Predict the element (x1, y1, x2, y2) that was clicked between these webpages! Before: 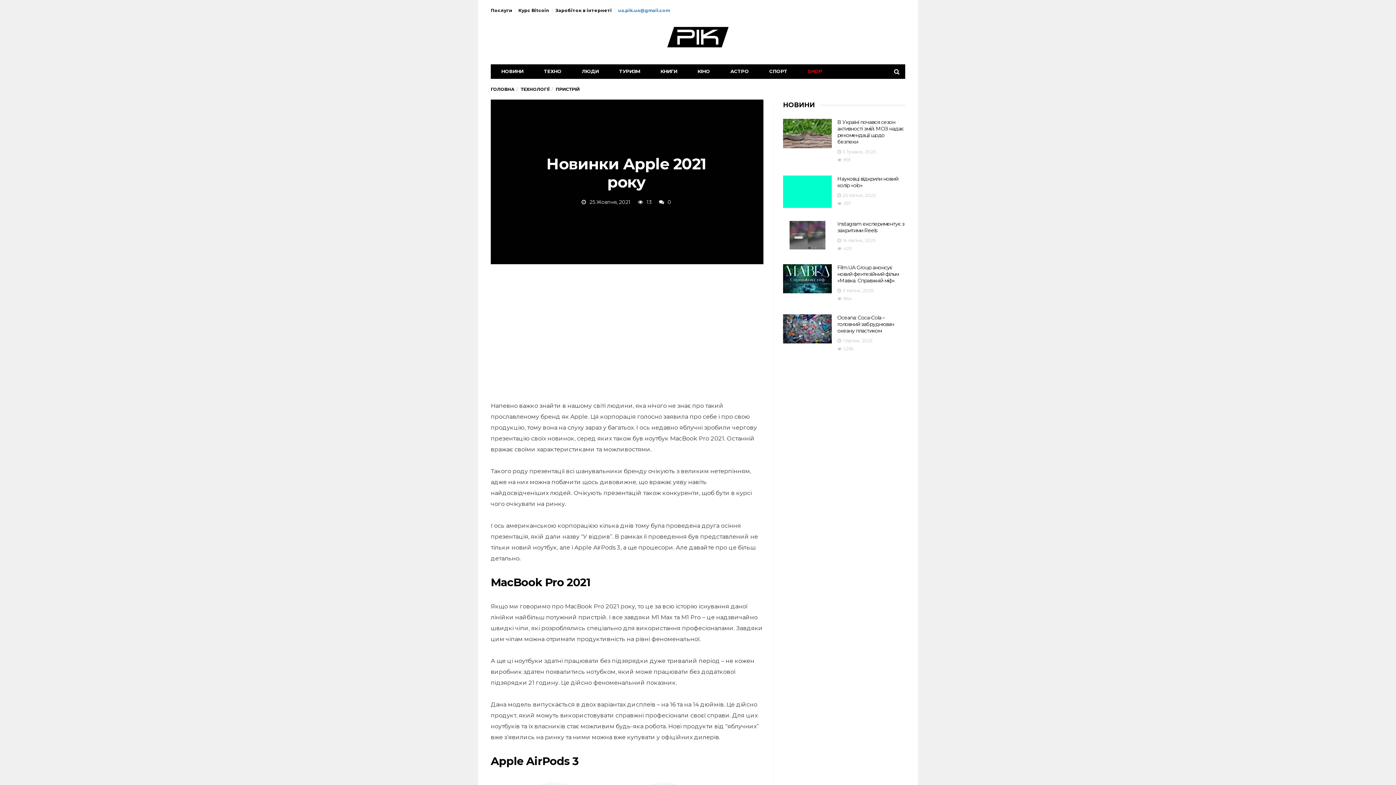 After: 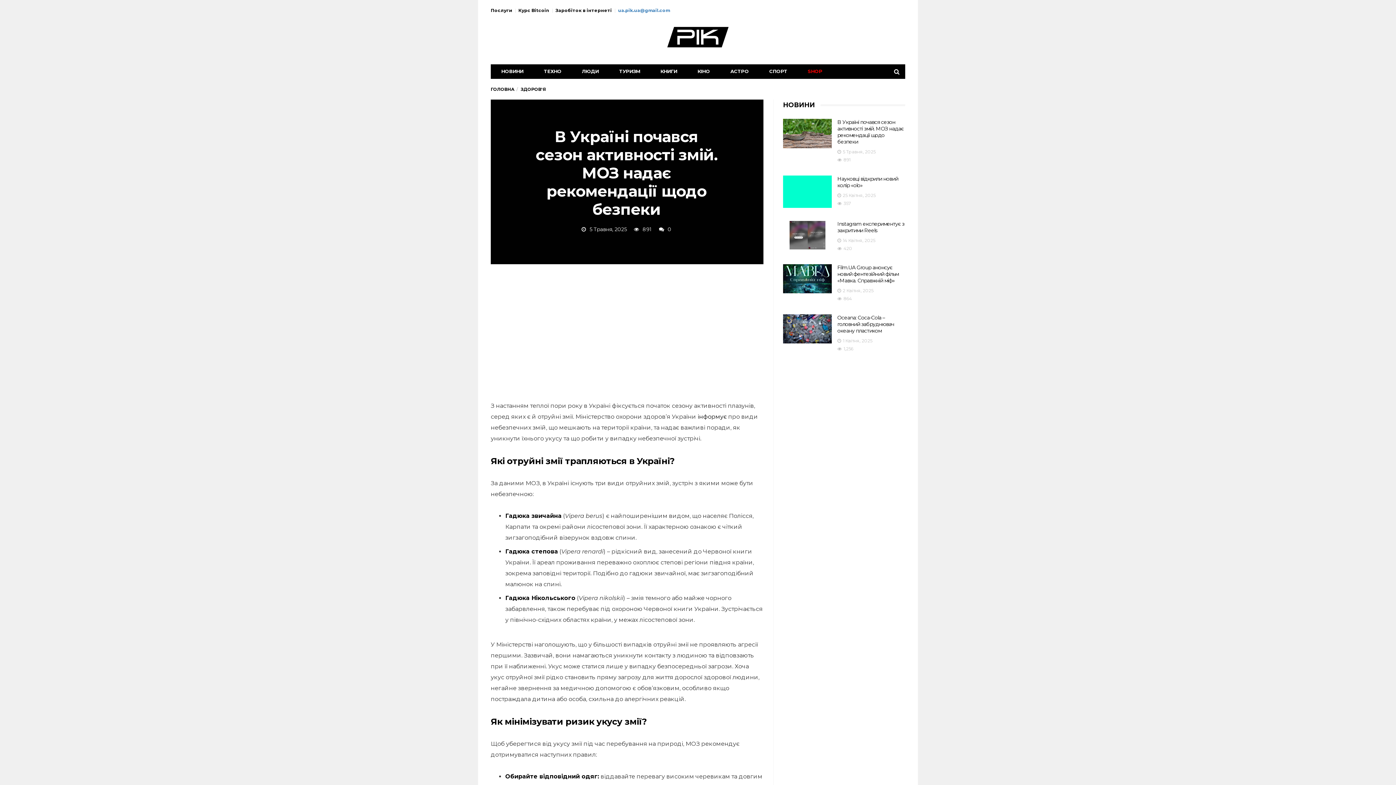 Action: bbox: (837, 118, 903, 145) label: В Україні почався сезон активності змій. МОЗ надає рекомендації щодо безпеки